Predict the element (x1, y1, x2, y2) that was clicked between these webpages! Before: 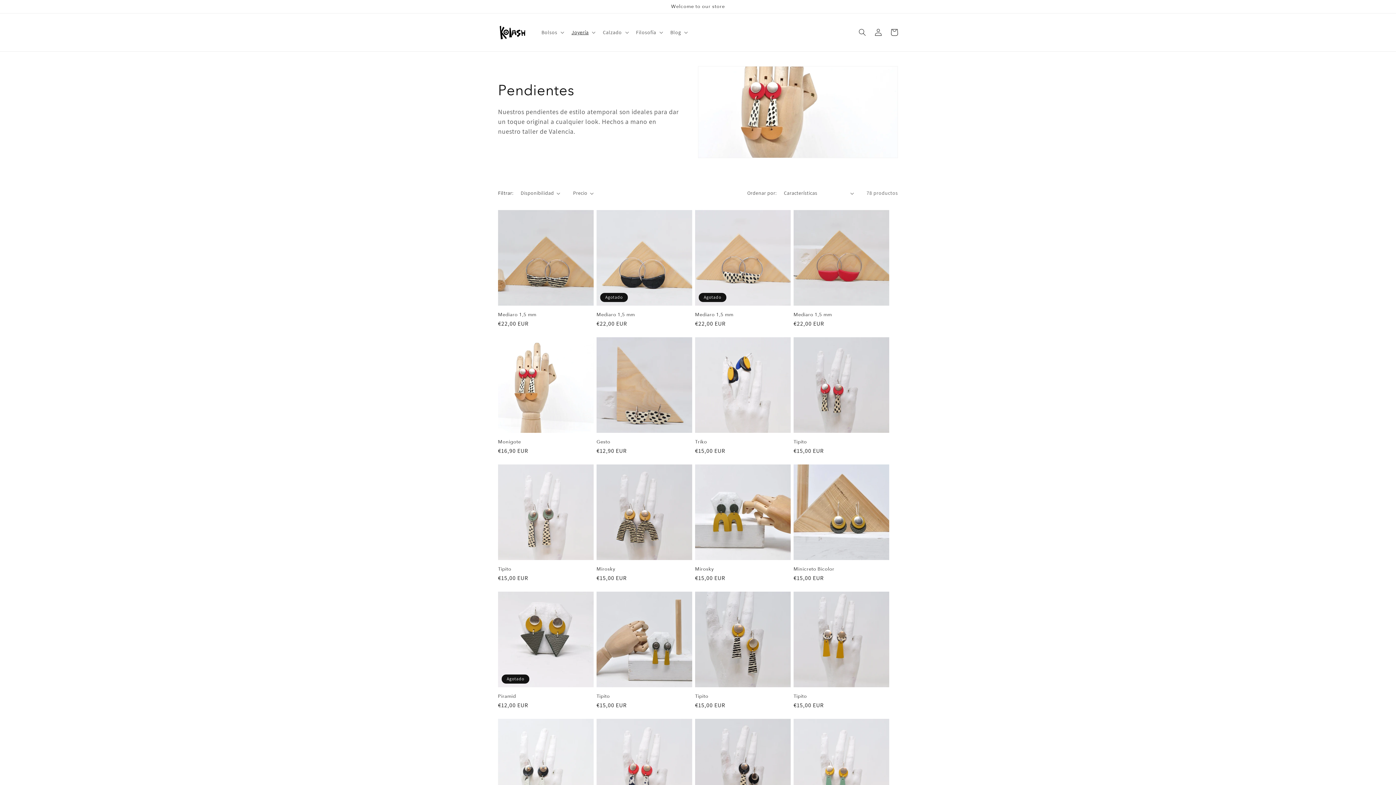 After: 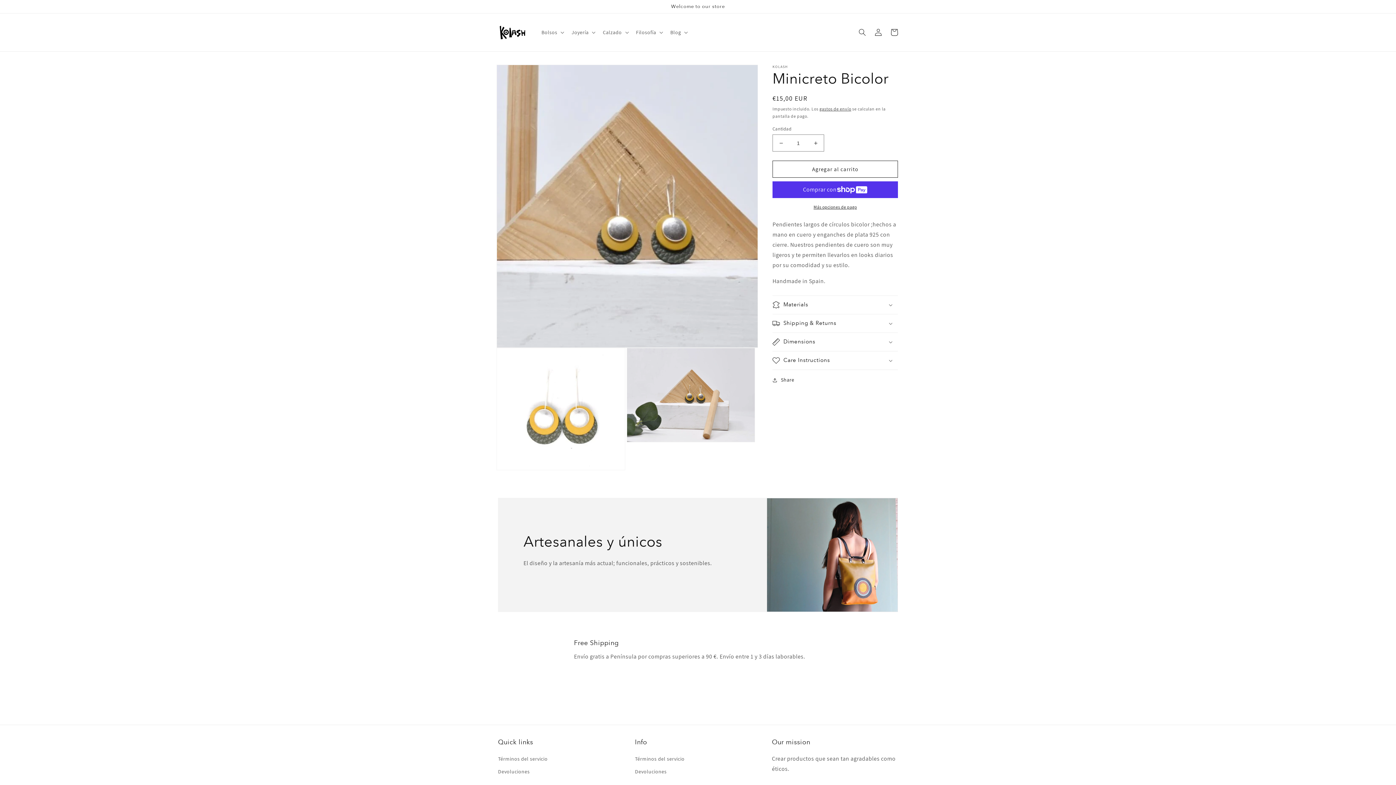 Action: label: Minicreto Bicolor bbox: (793, 566, 889, 572)